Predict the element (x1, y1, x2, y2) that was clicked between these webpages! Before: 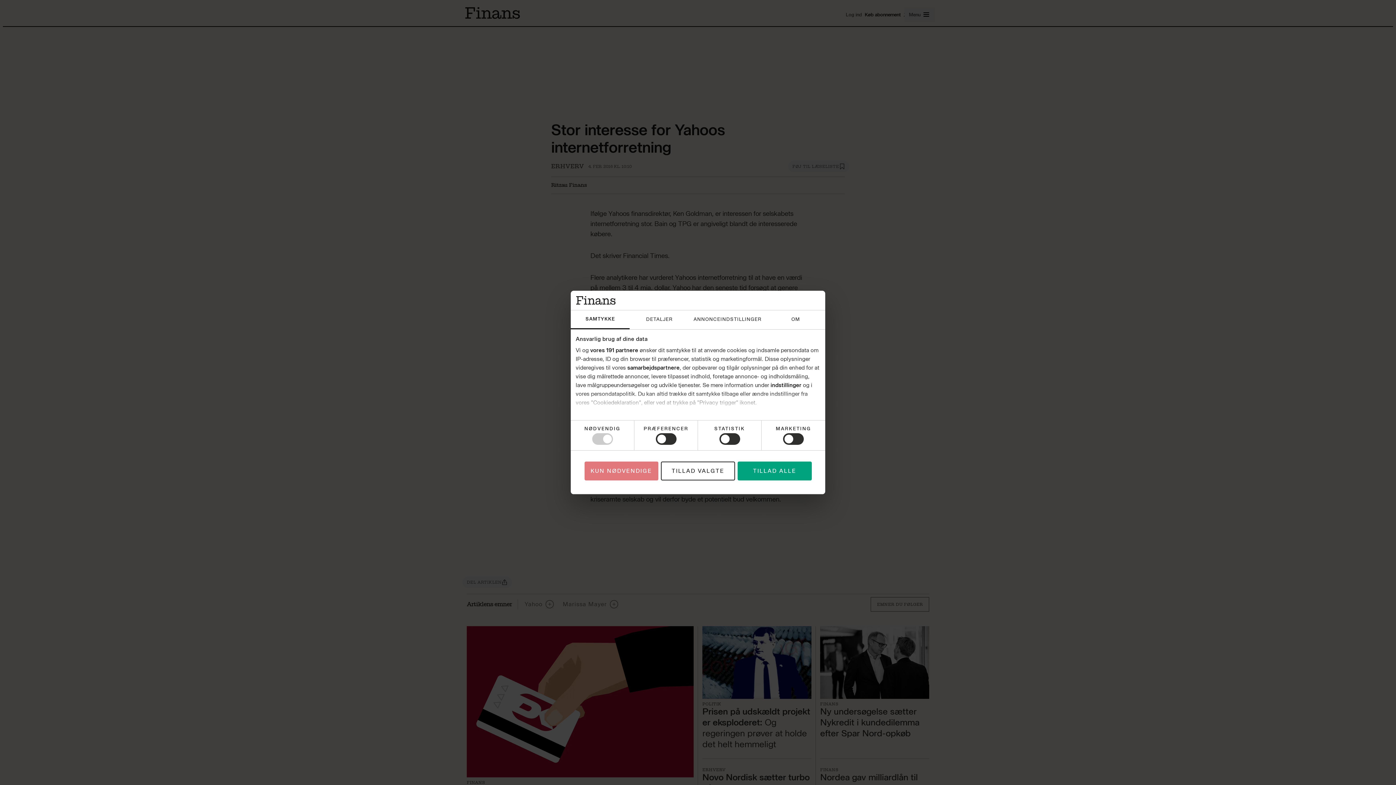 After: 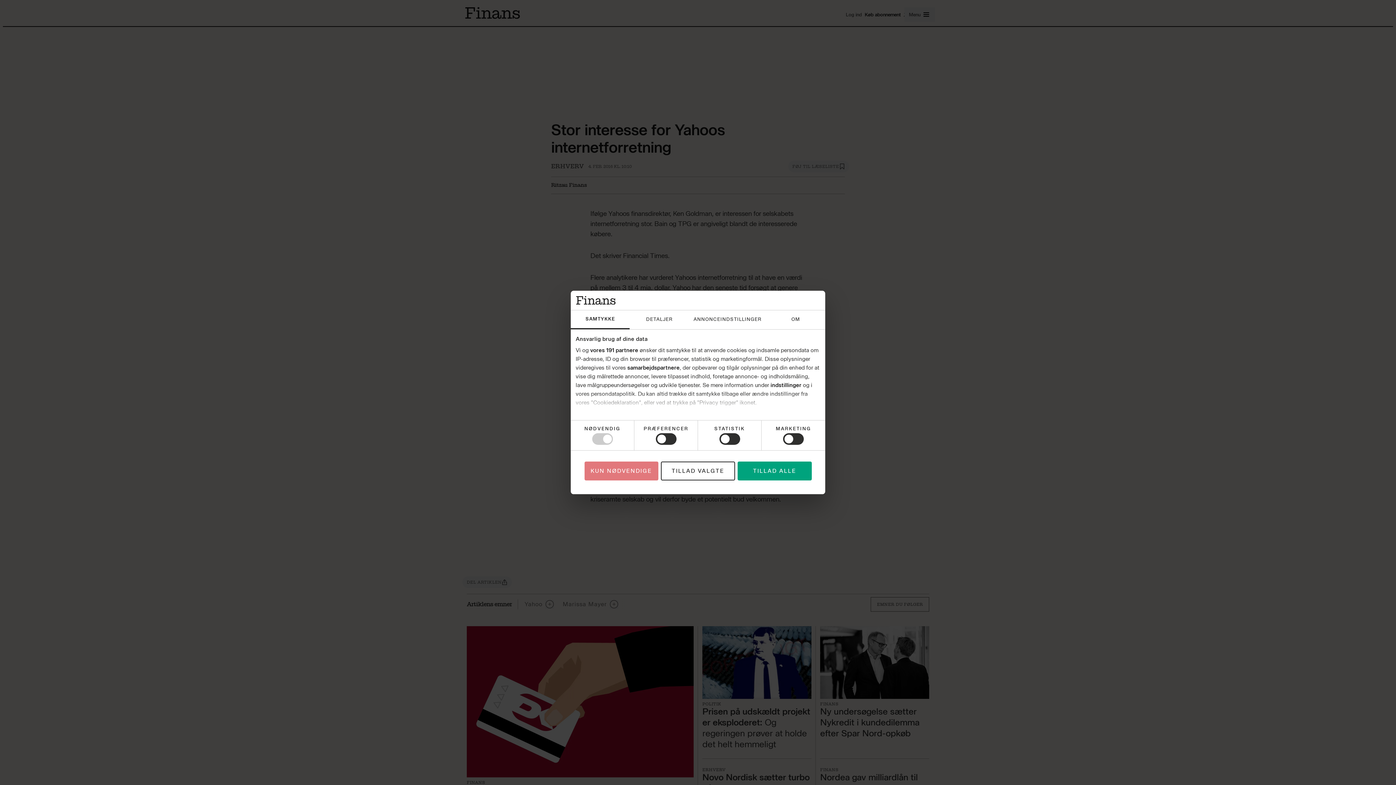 Action: bbox: (570, 310, 629, 329) label: SAMTYKKE